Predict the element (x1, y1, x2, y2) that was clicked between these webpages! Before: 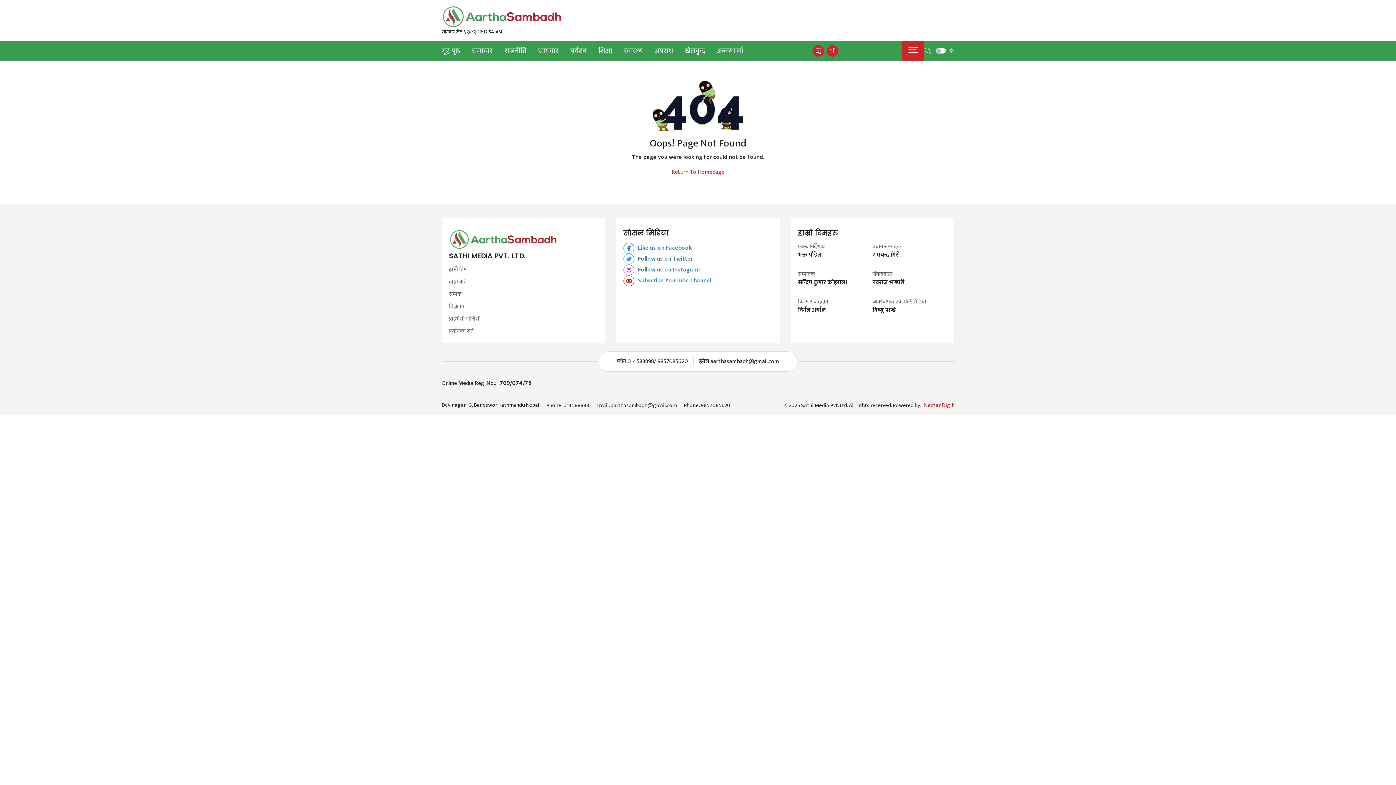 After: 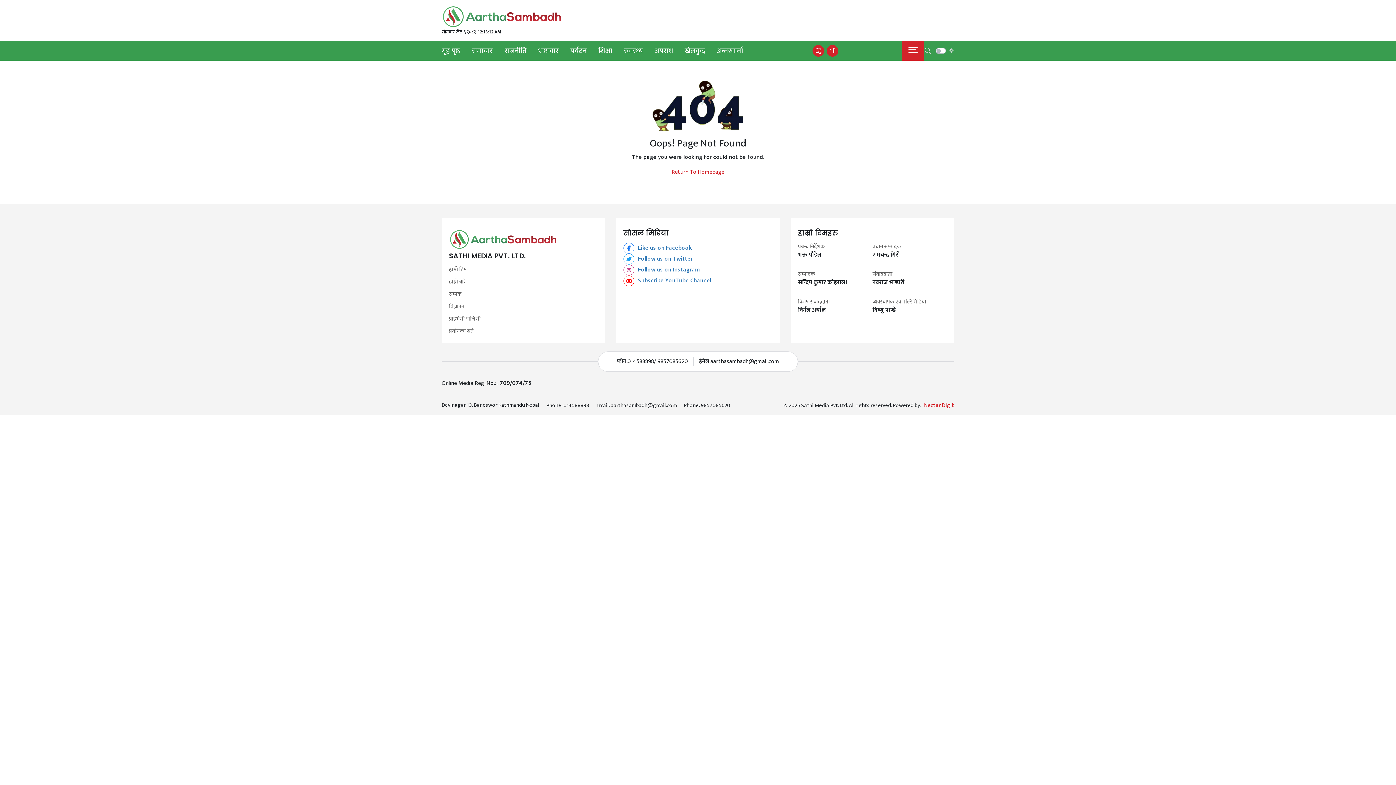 Action: bbox: (623, 275, 711, 286) label: Subscribe YouTube Channel